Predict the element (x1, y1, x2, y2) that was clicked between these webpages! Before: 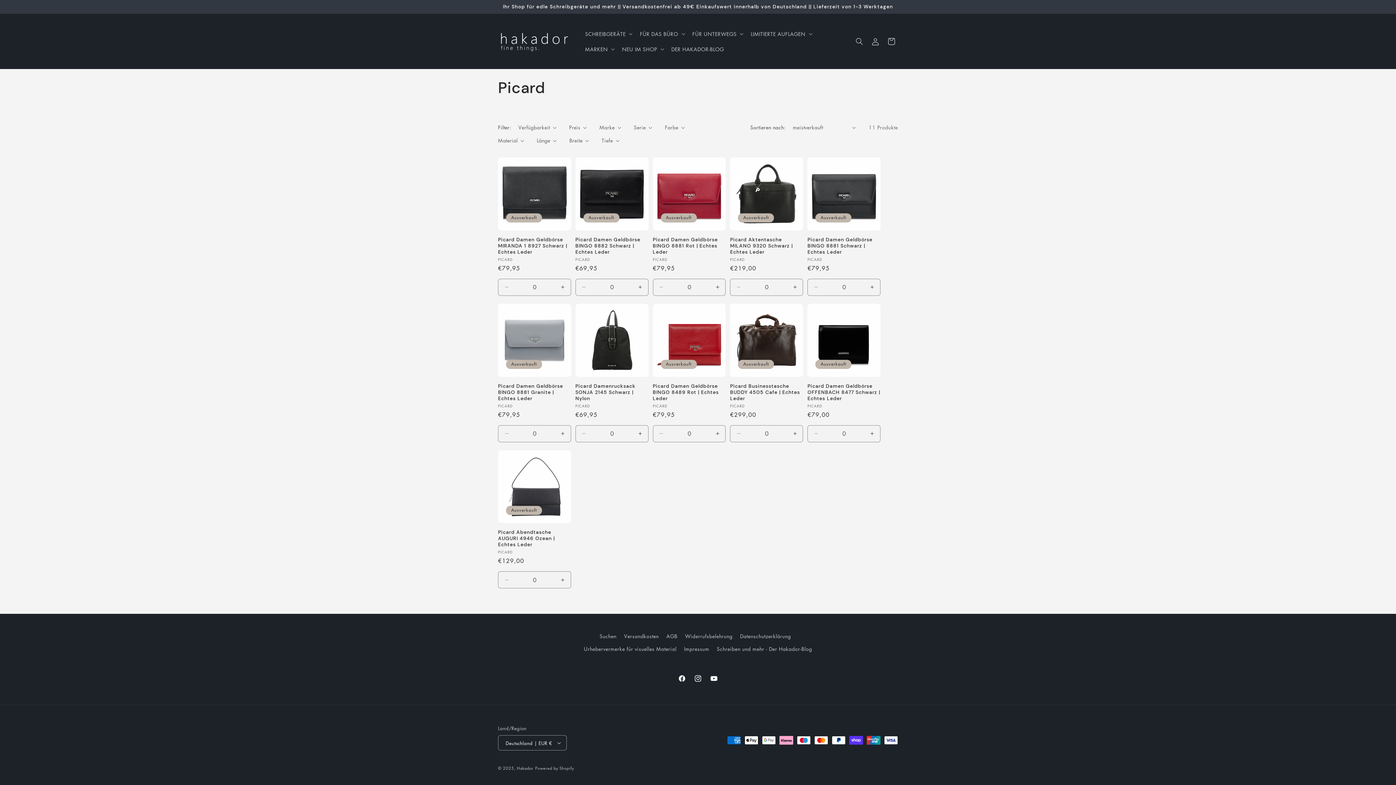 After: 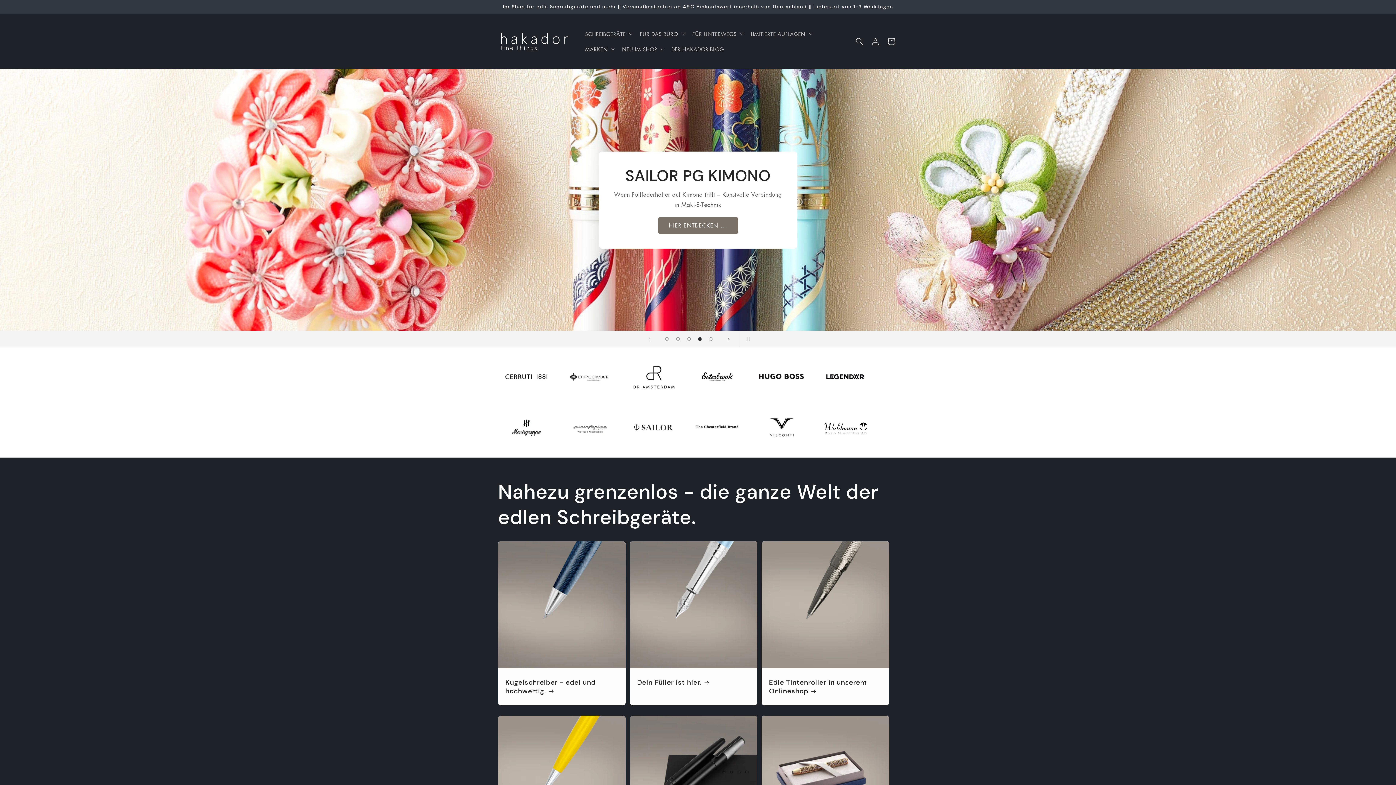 Action: bbox: (495, 16, 573, 65)